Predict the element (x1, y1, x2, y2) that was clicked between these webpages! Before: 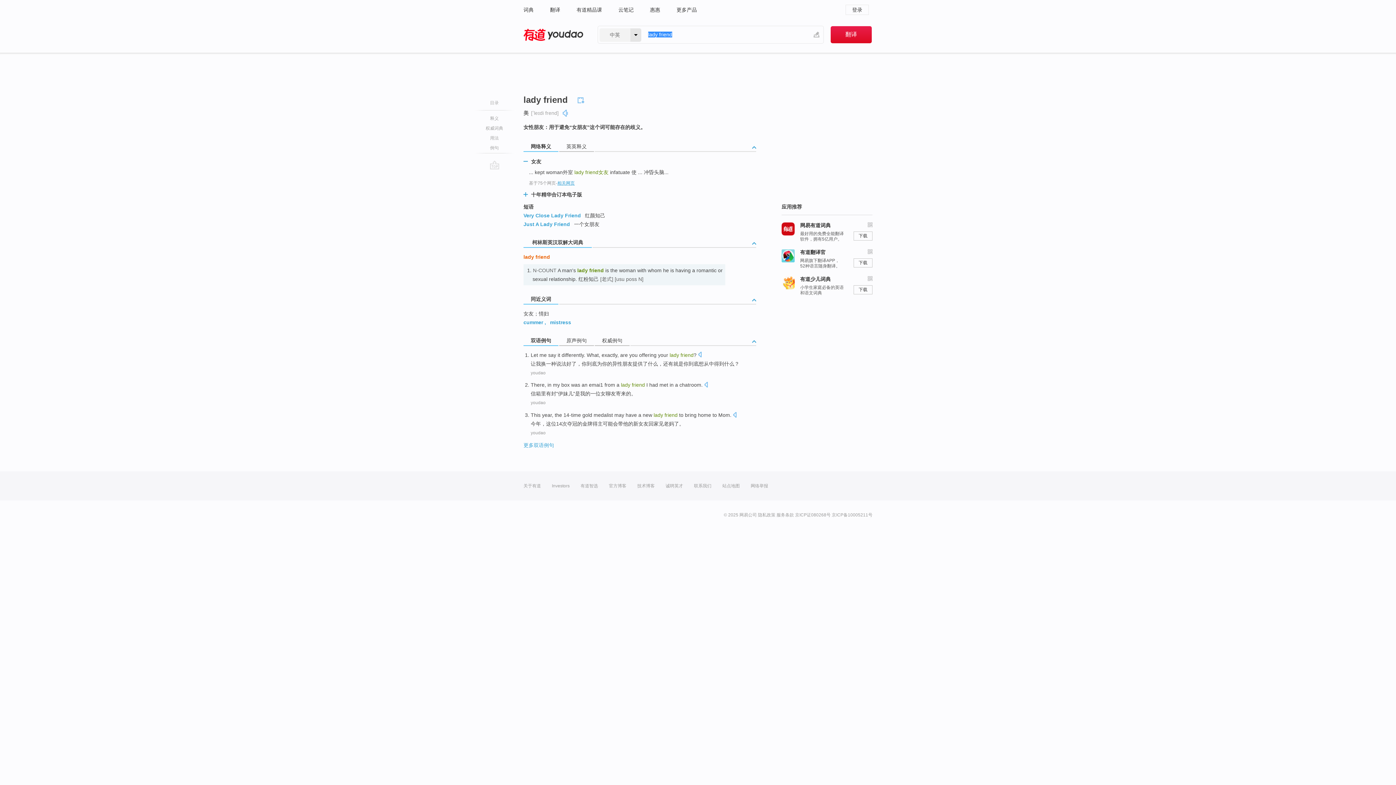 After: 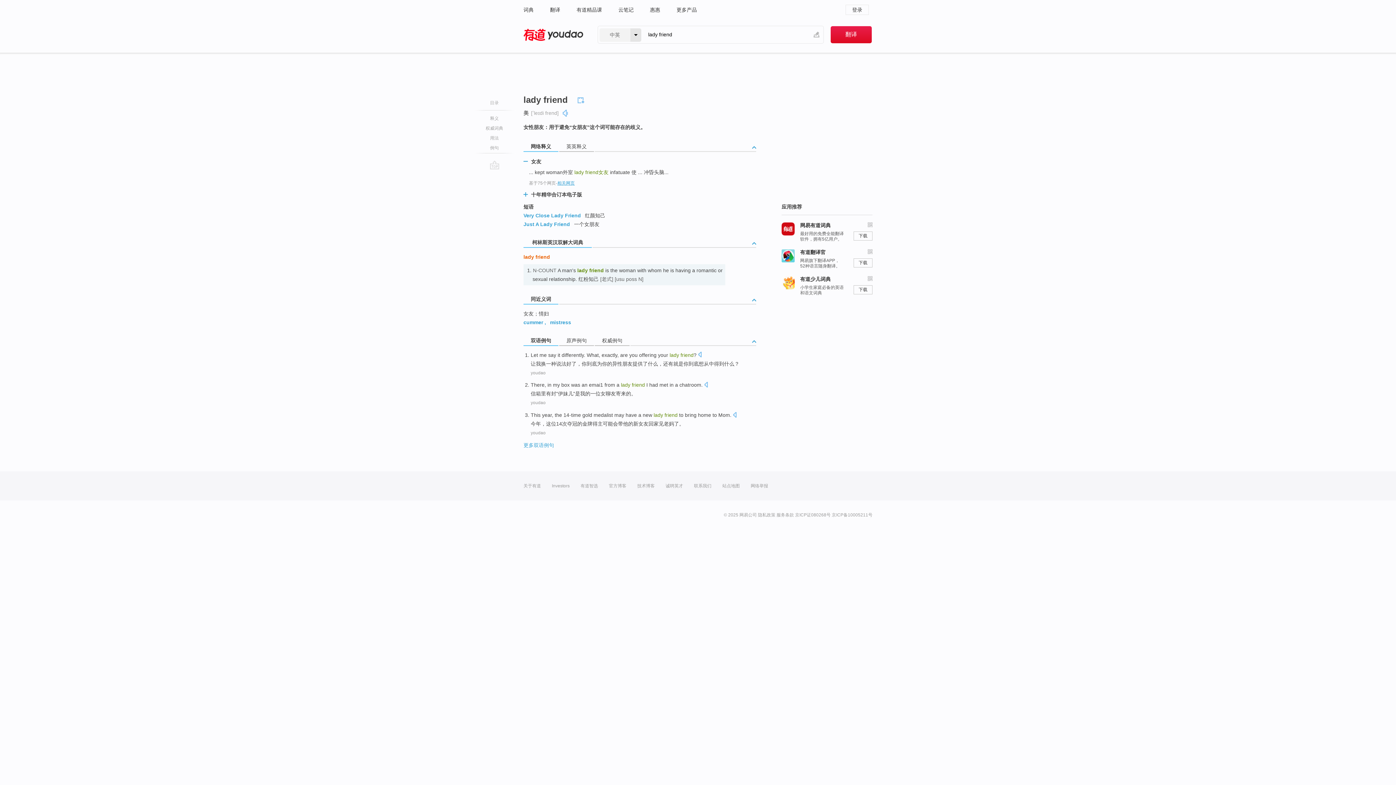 Action: label: youdao bbox: (530, 370, 545, 375)